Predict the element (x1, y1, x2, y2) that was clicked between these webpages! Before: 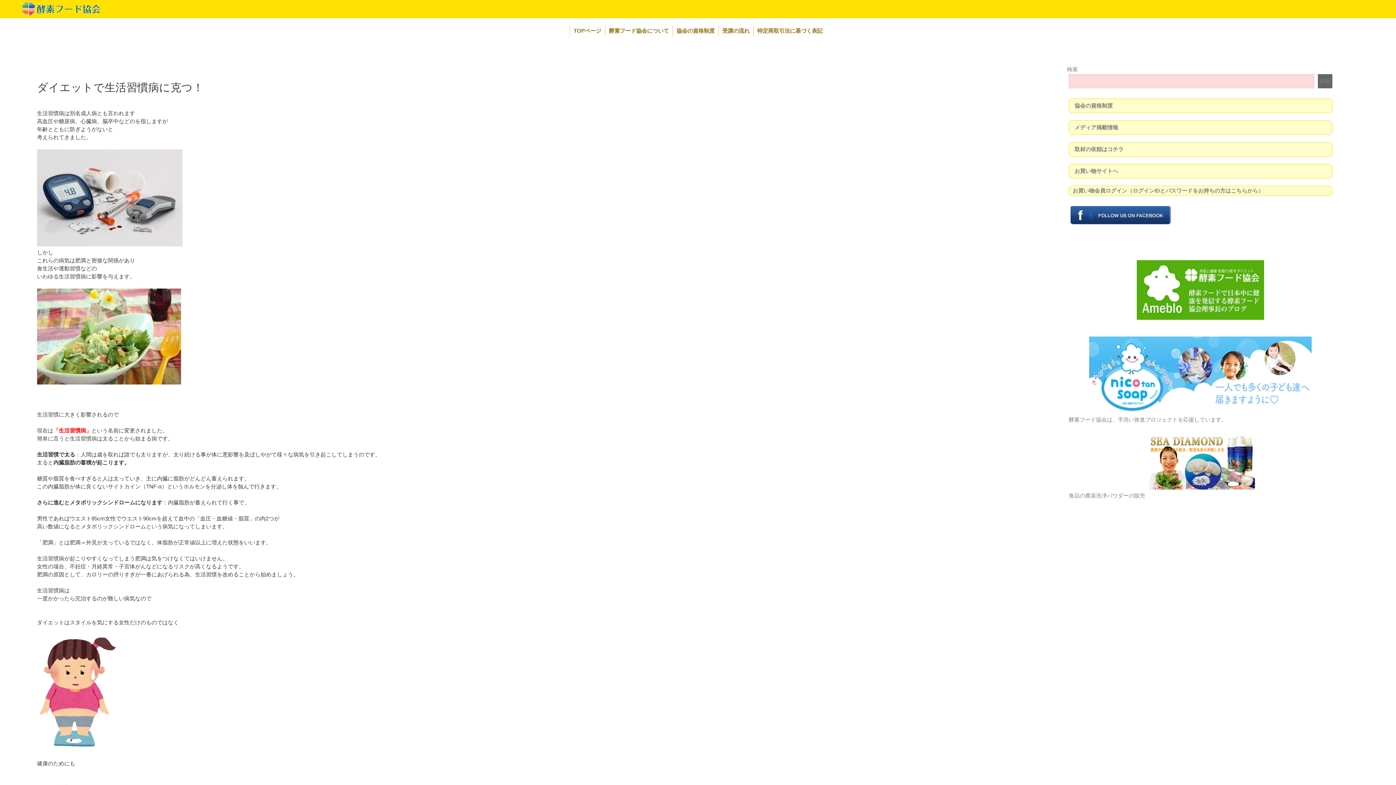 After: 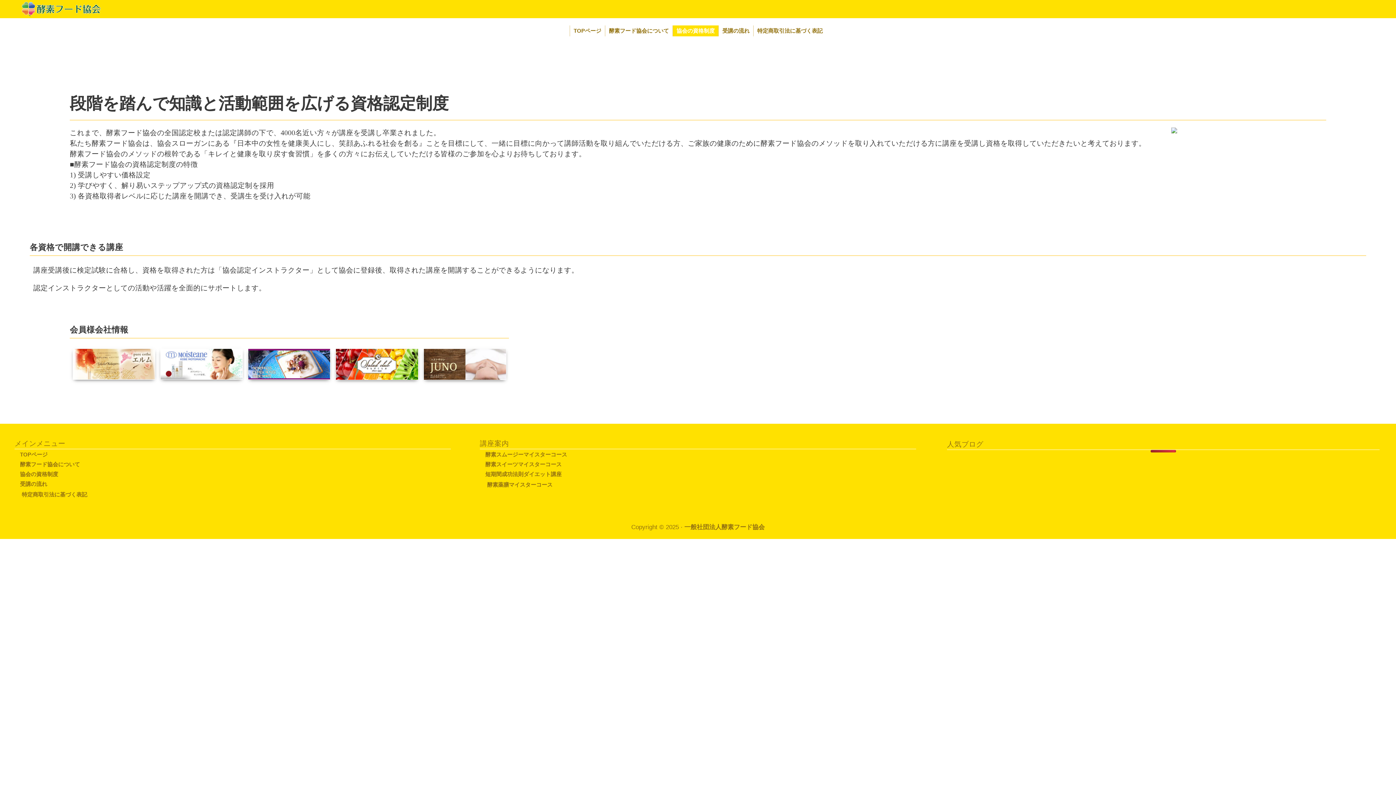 Action: label: 協会の資格制度 bbox: (1073, 101, 1114, 109)